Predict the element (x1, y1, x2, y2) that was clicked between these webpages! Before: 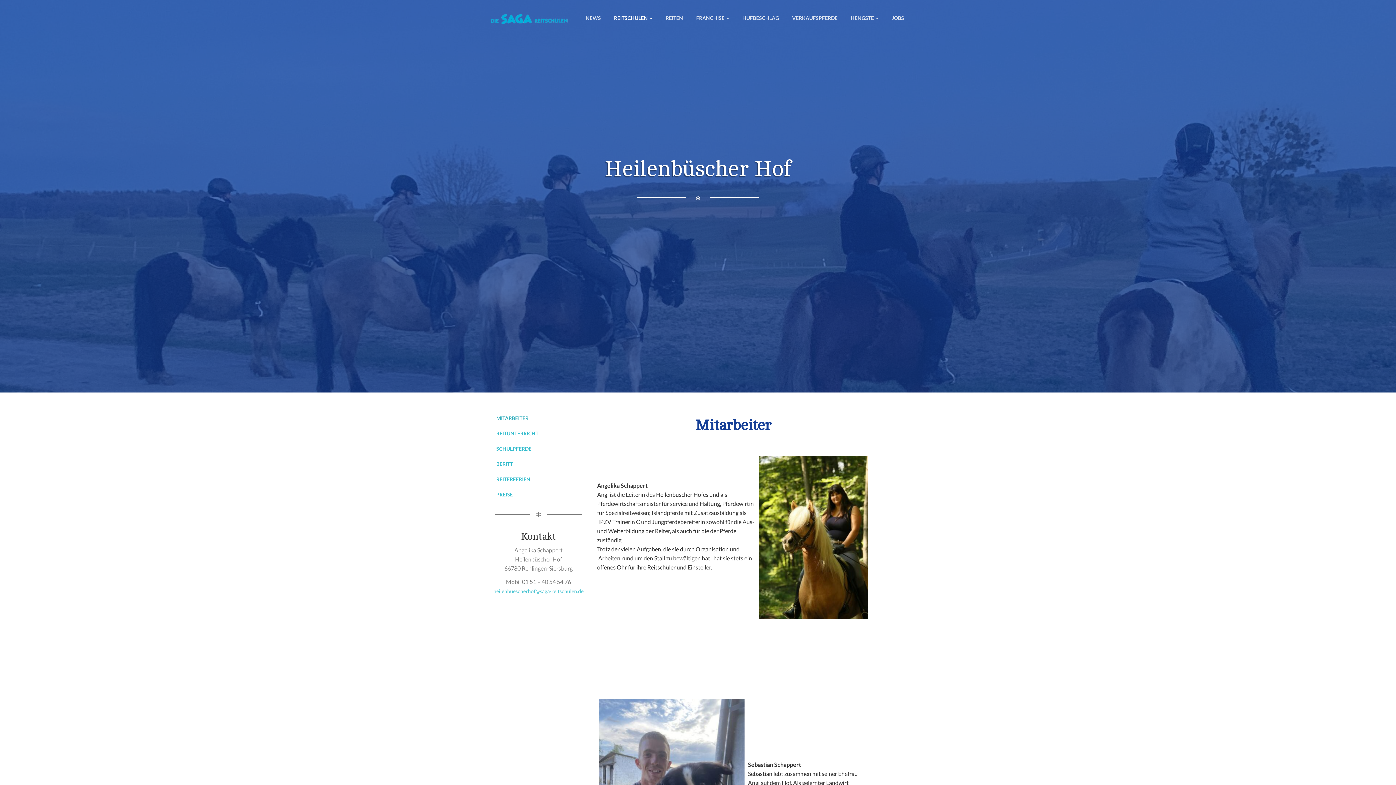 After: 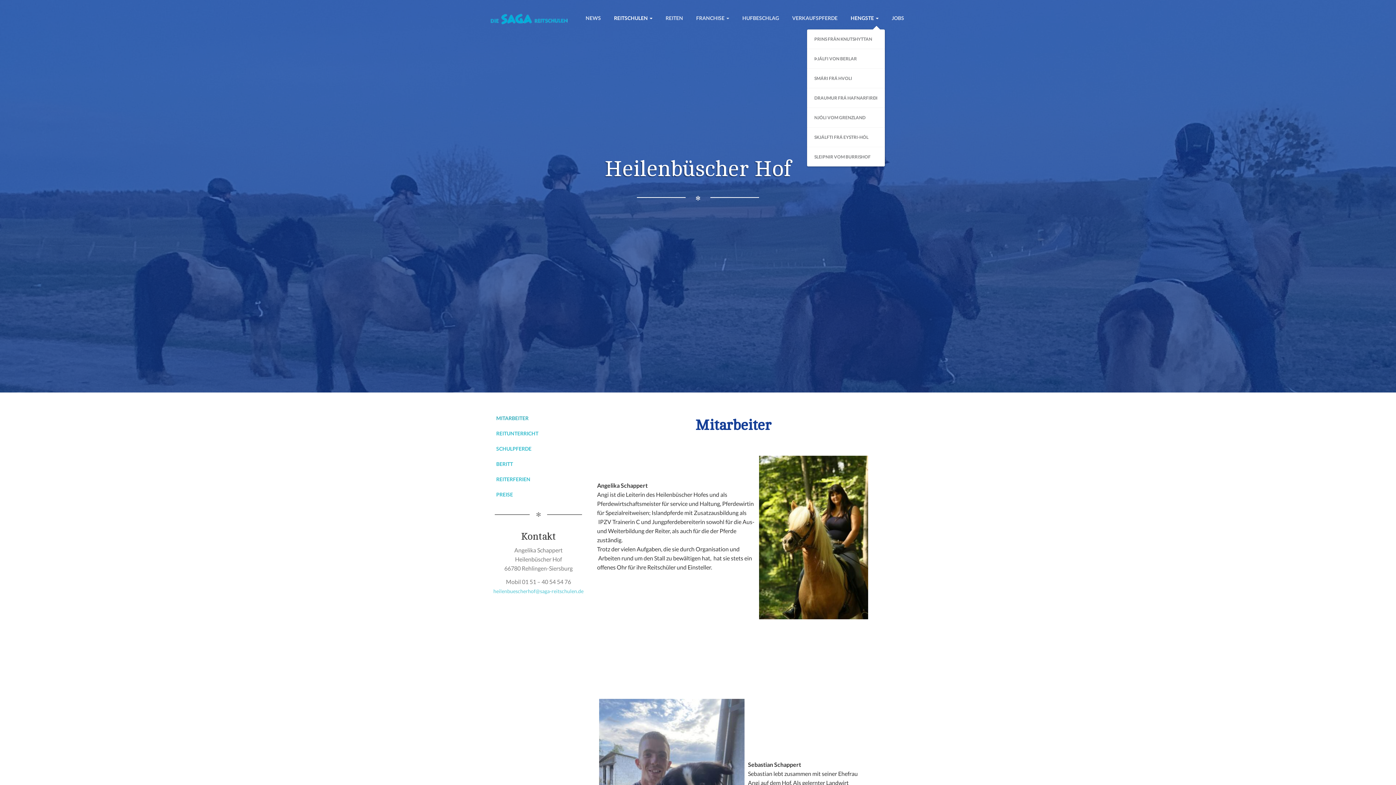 Action: label: HENGSTE  bbox: (845, 10, 884, 25)